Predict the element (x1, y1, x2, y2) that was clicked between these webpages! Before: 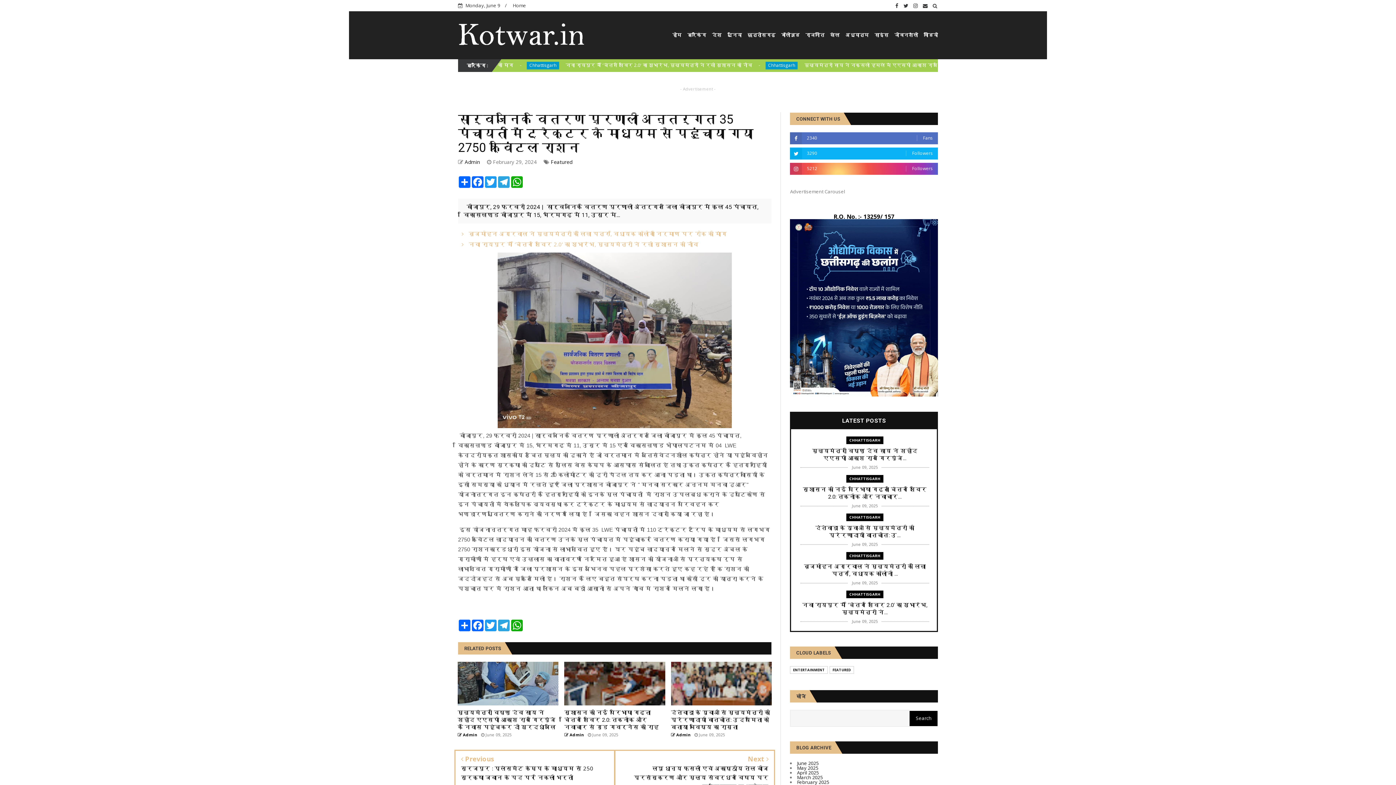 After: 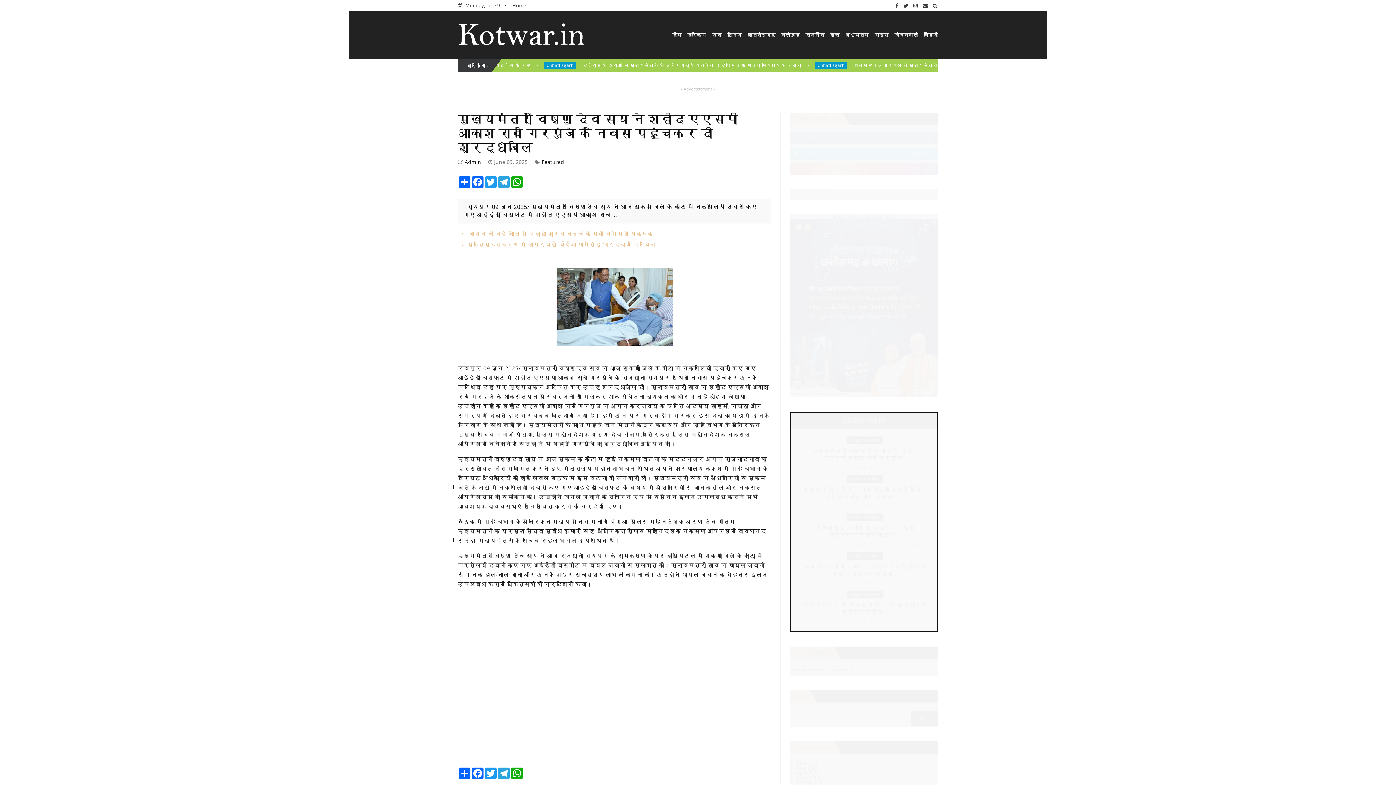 Action: label: मुख्यमंत्री विष्णु देव साय ने शहीद एएसपी आकाश राव गिरपुंजे के निवास पहुंचकर दी श्रद्धांजलि bbox: (457, 709, 558, 731)